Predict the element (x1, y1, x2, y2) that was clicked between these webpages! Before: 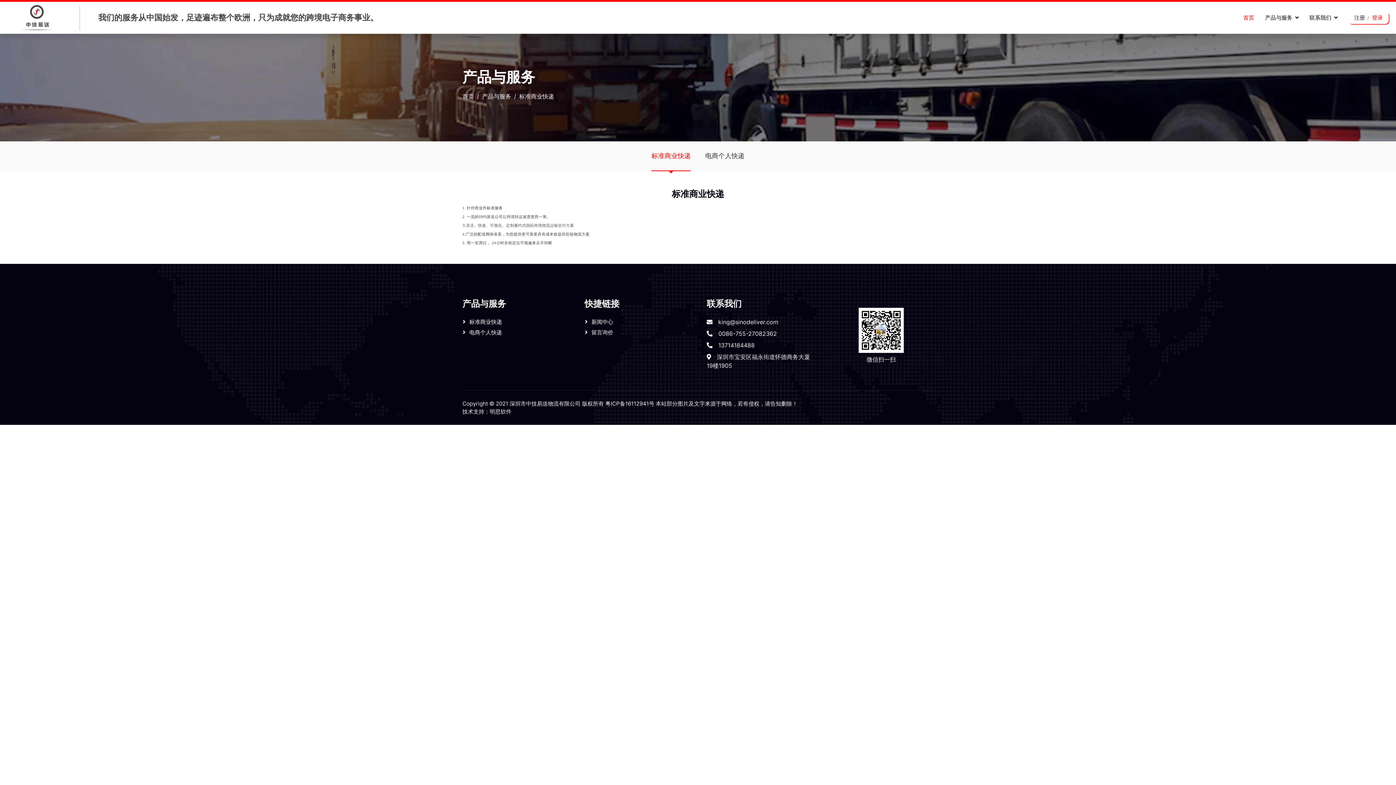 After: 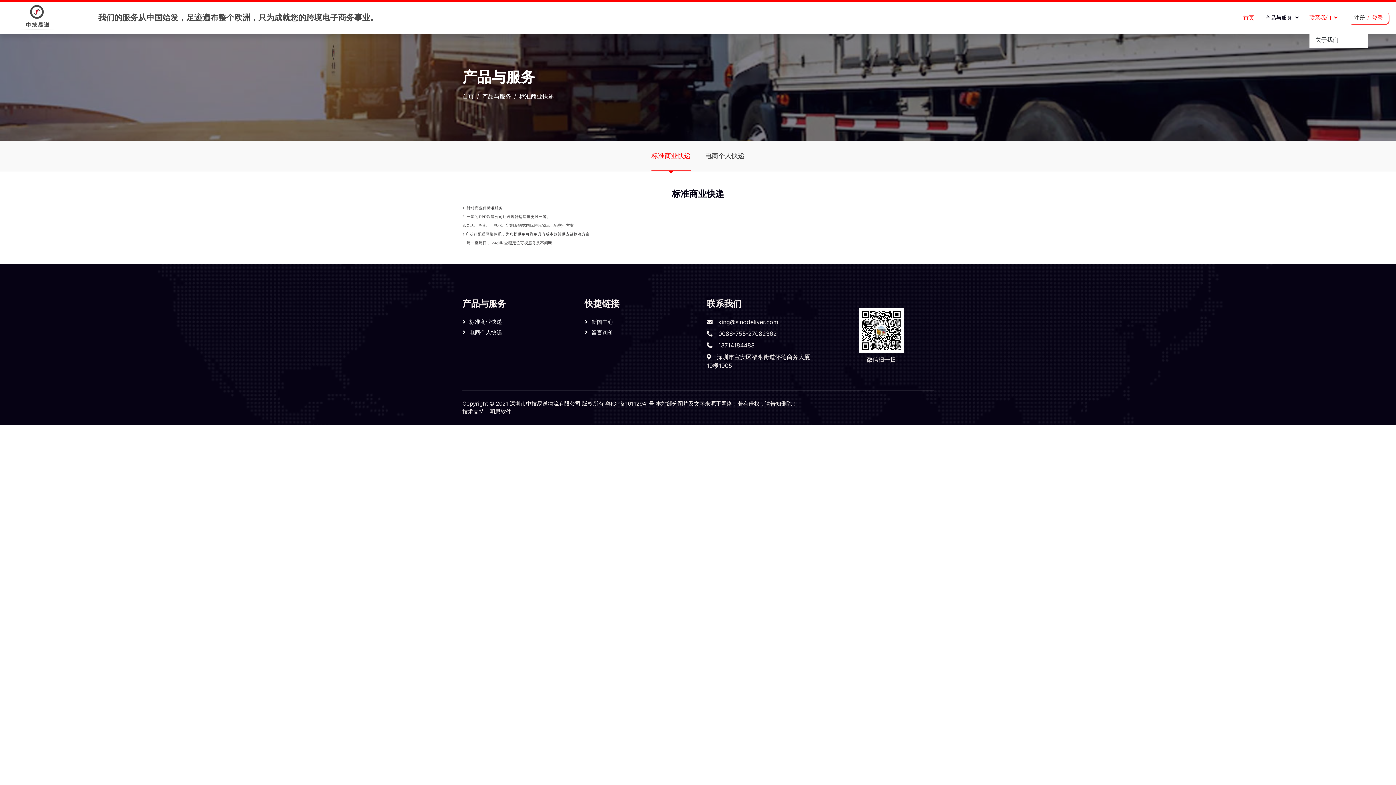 Action: bbox: (1309, 4, 1337, 31) label: 联系我们